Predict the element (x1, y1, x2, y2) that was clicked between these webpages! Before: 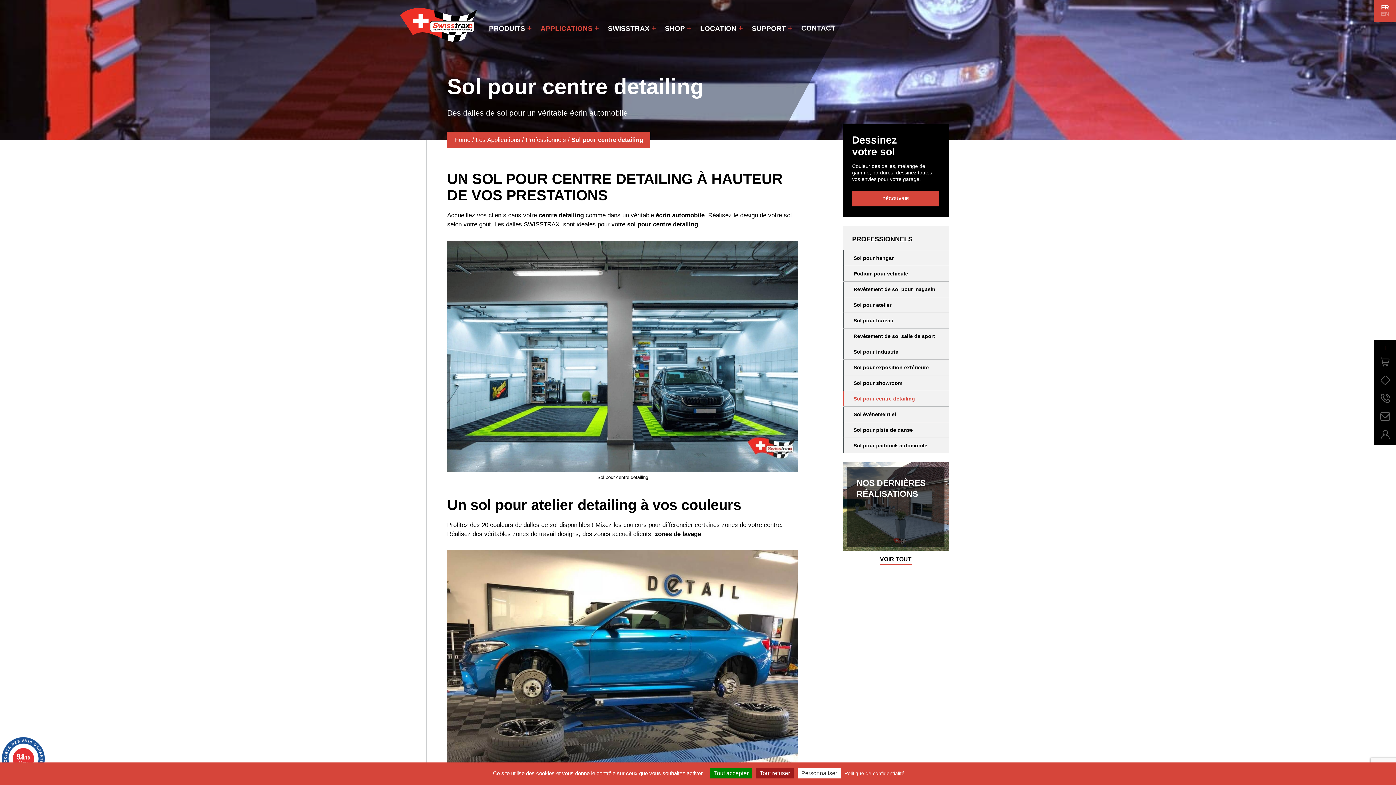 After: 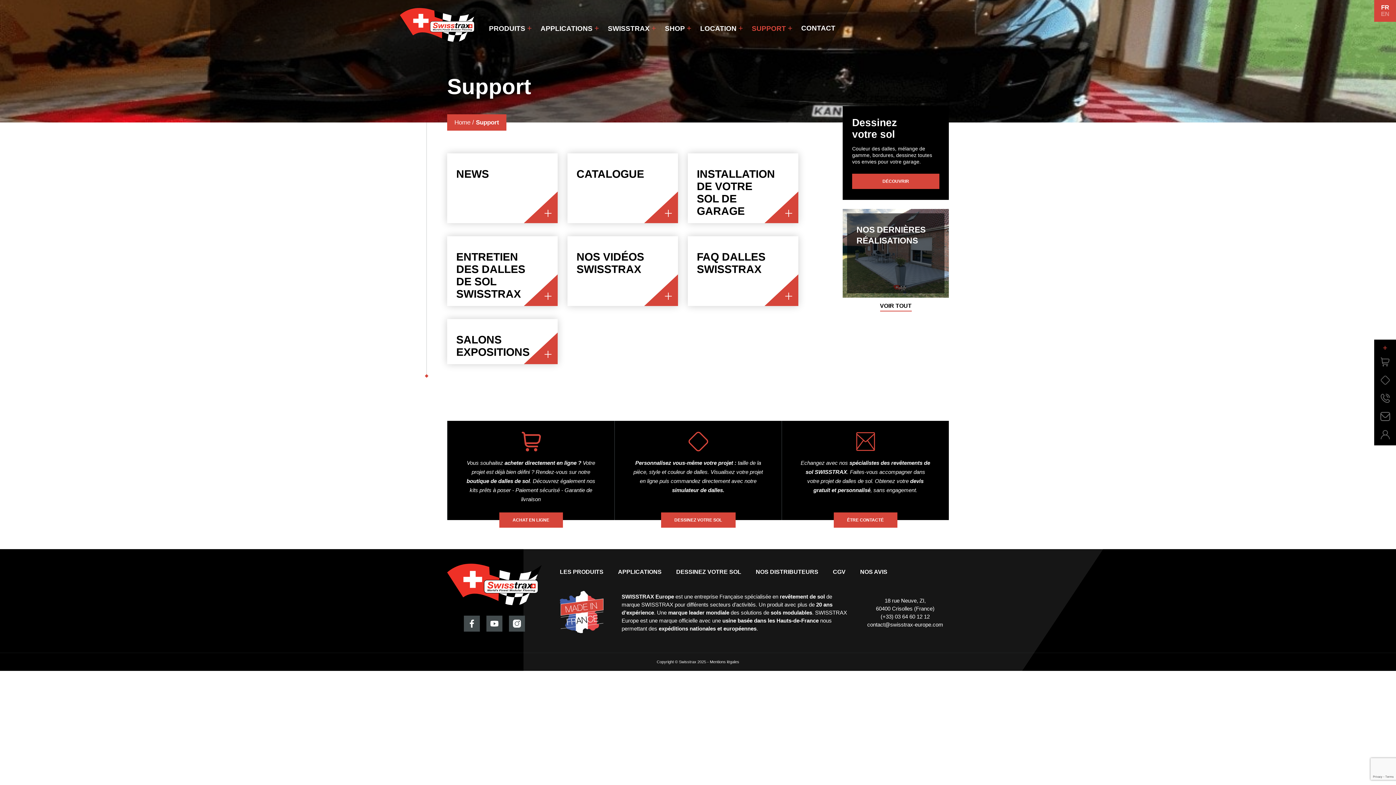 Action: bbox: (752, 19, 786, 37) label: SUPPORT